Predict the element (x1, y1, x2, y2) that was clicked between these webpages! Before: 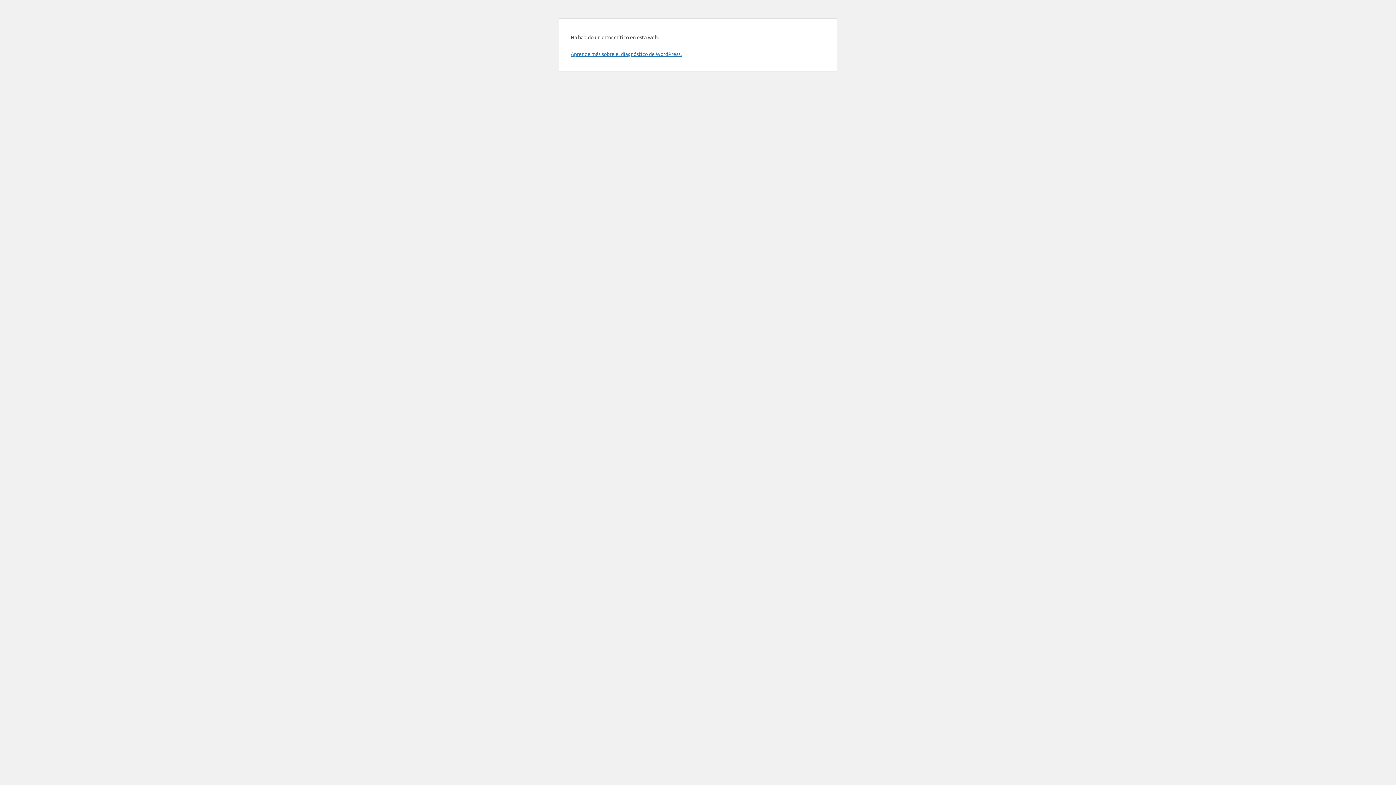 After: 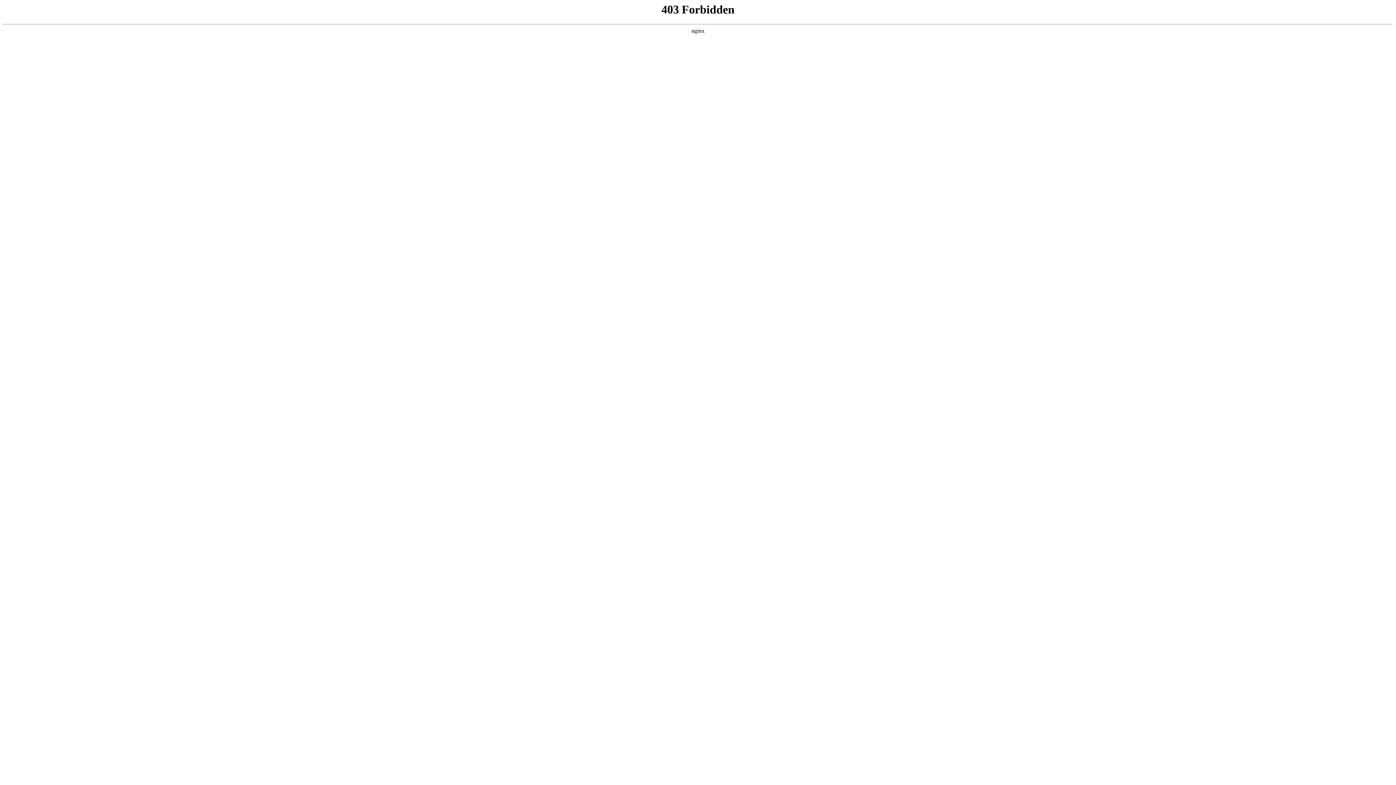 Action: label: Aprende más sobre el diagnóstico de WordPress. bbox: (570, 50, 681, 57)